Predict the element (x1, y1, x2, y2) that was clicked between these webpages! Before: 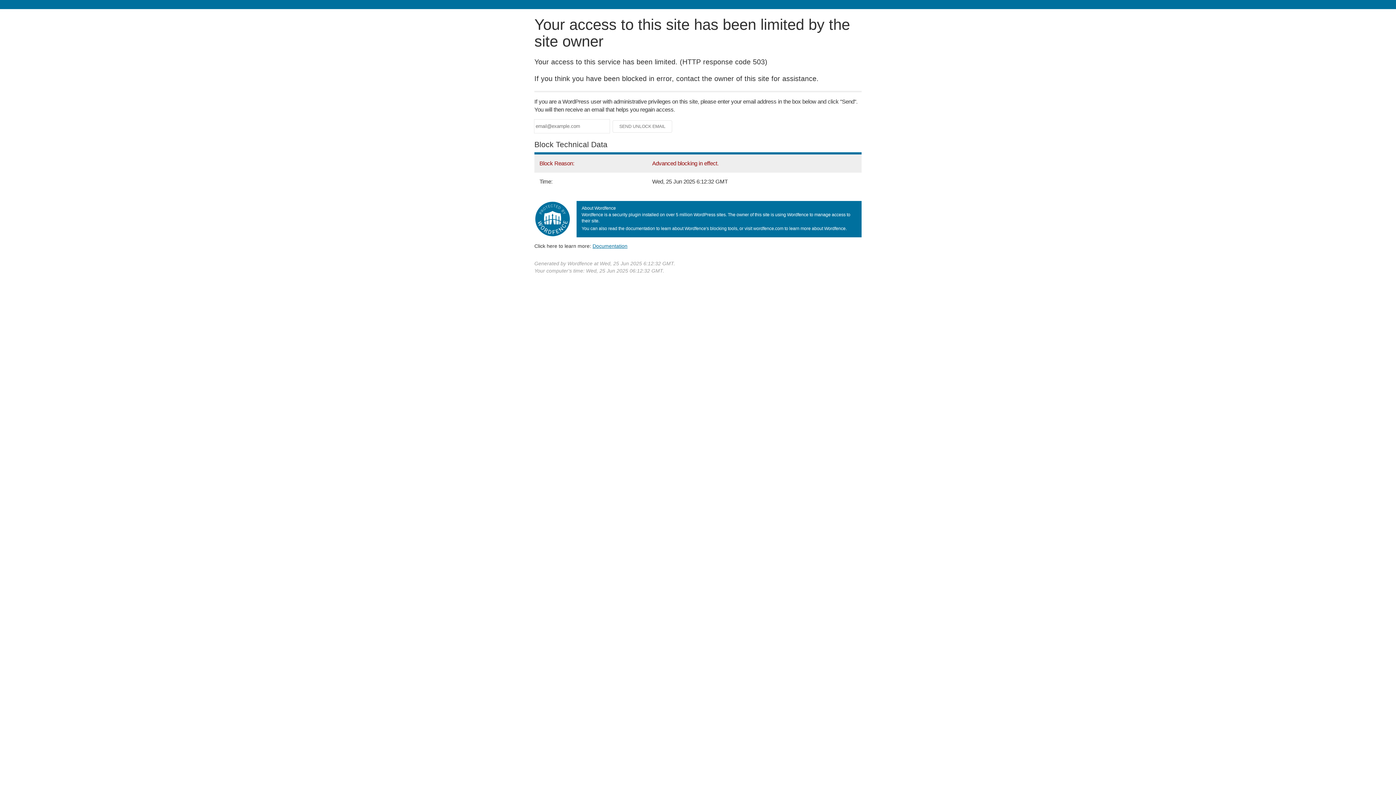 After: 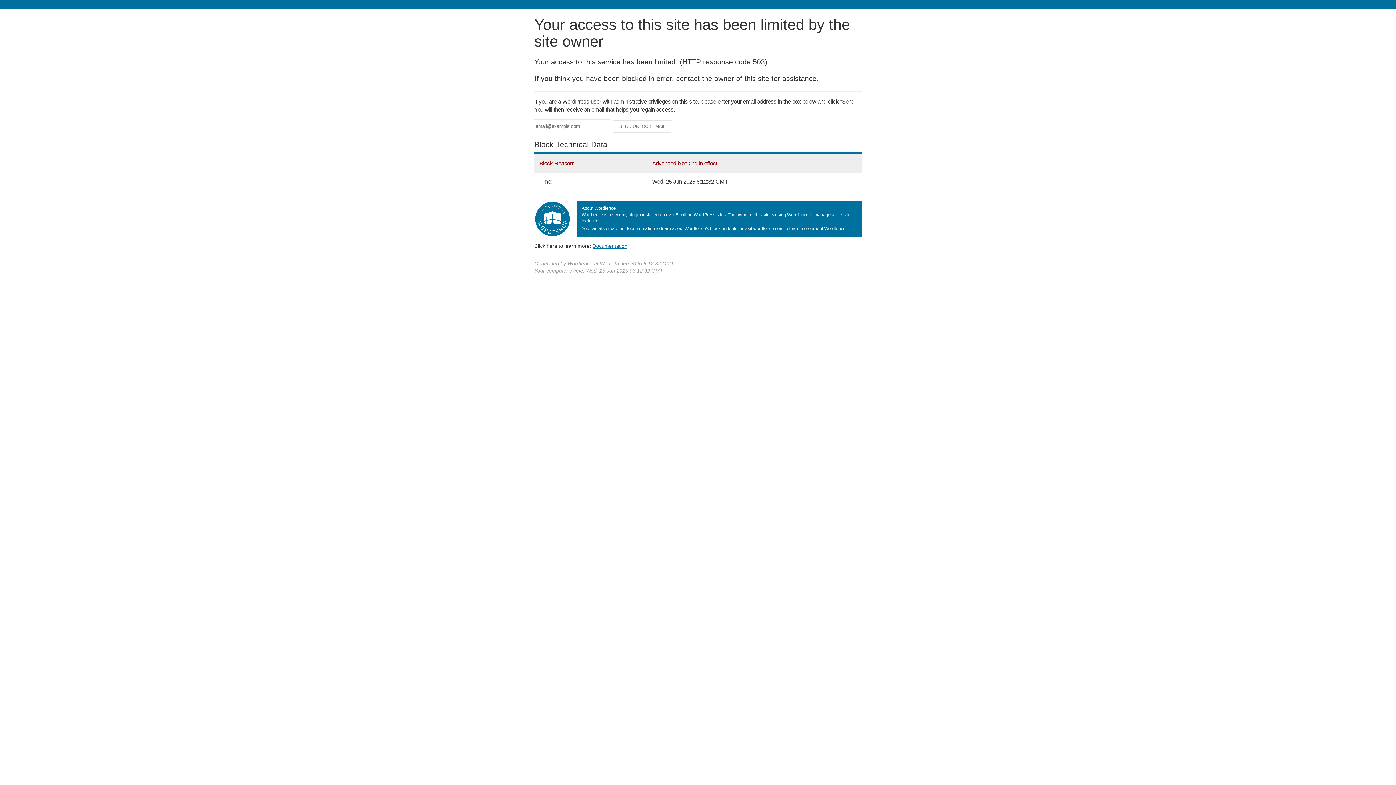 Action: label: Documentation bbox: (592, 243, 627, 248)